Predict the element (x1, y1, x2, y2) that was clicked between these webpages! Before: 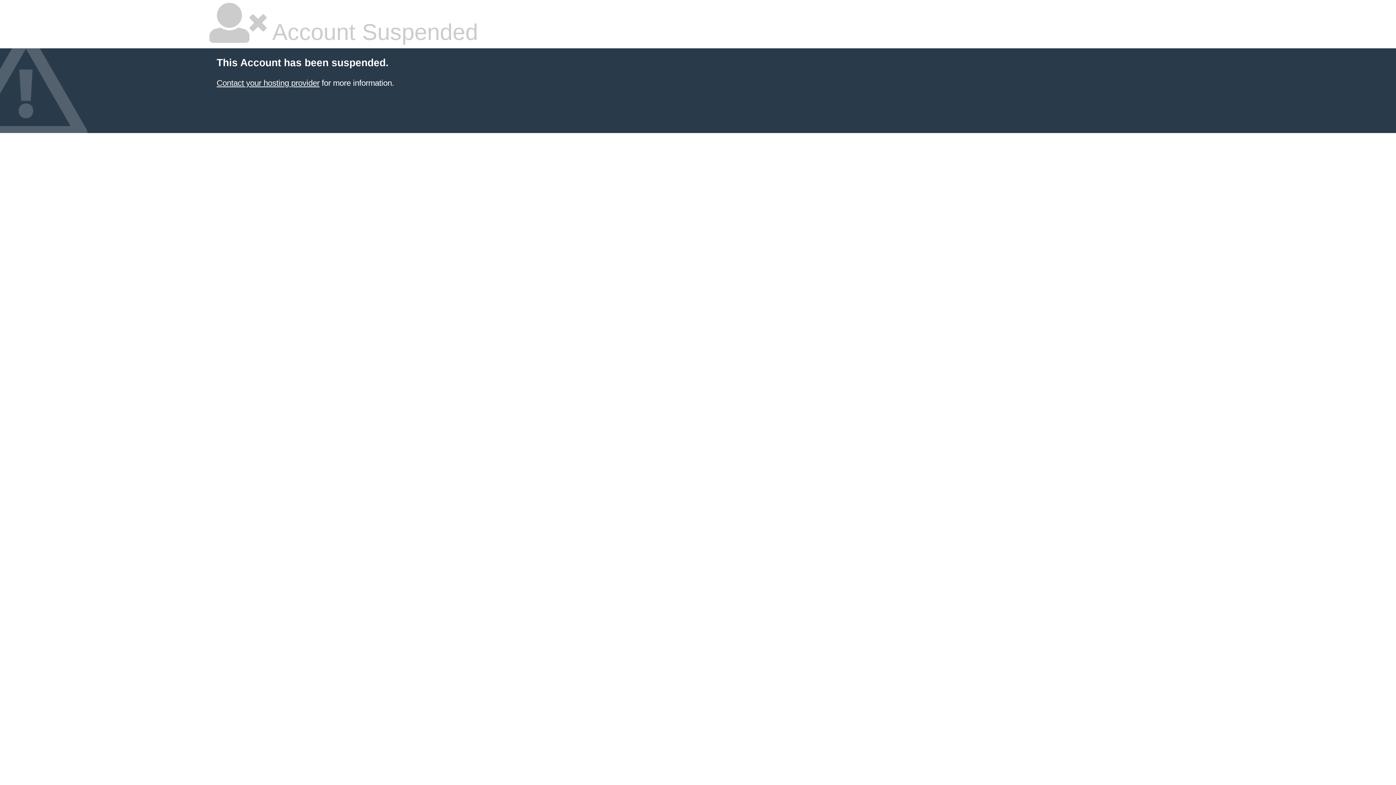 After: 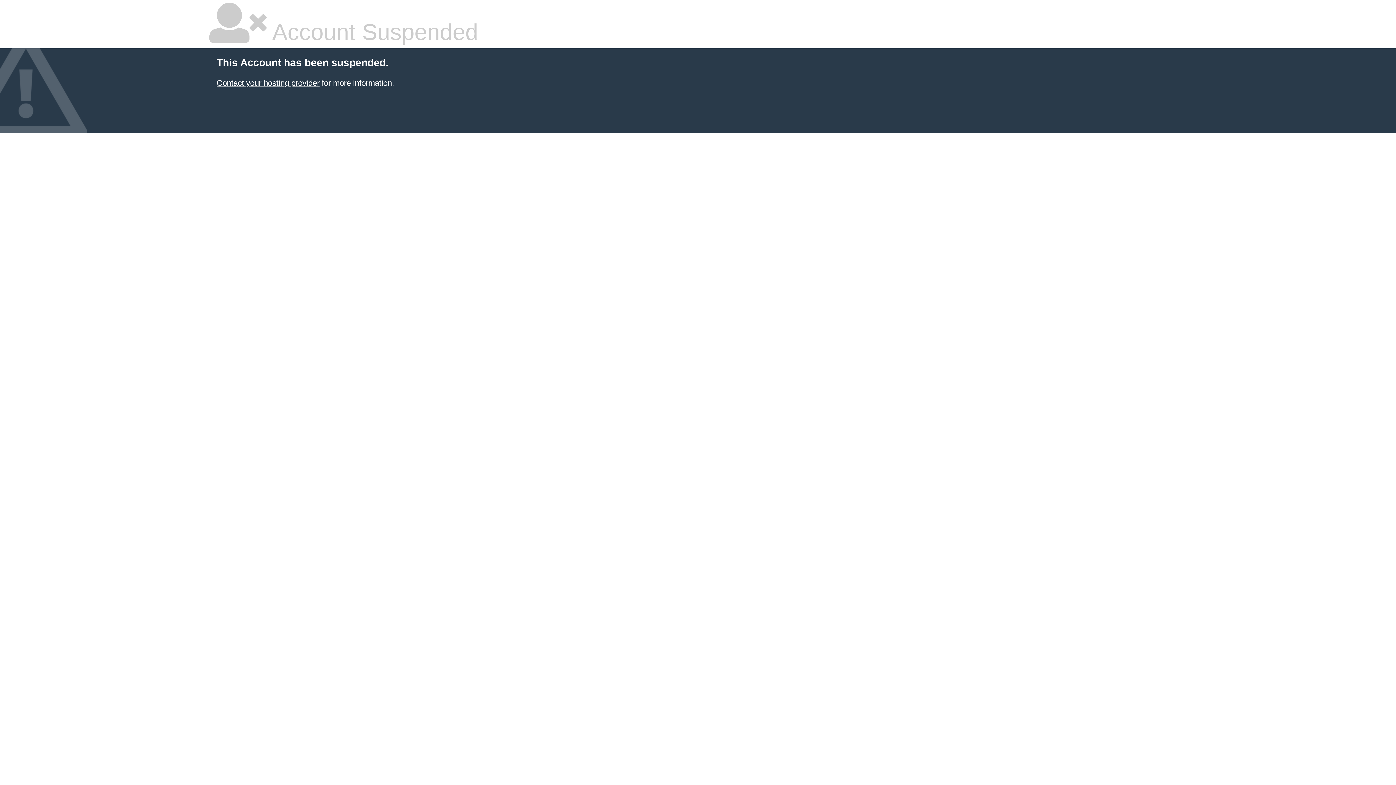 Action: label: Contact your hosting provider bbox: (216, 78, 319, 87)